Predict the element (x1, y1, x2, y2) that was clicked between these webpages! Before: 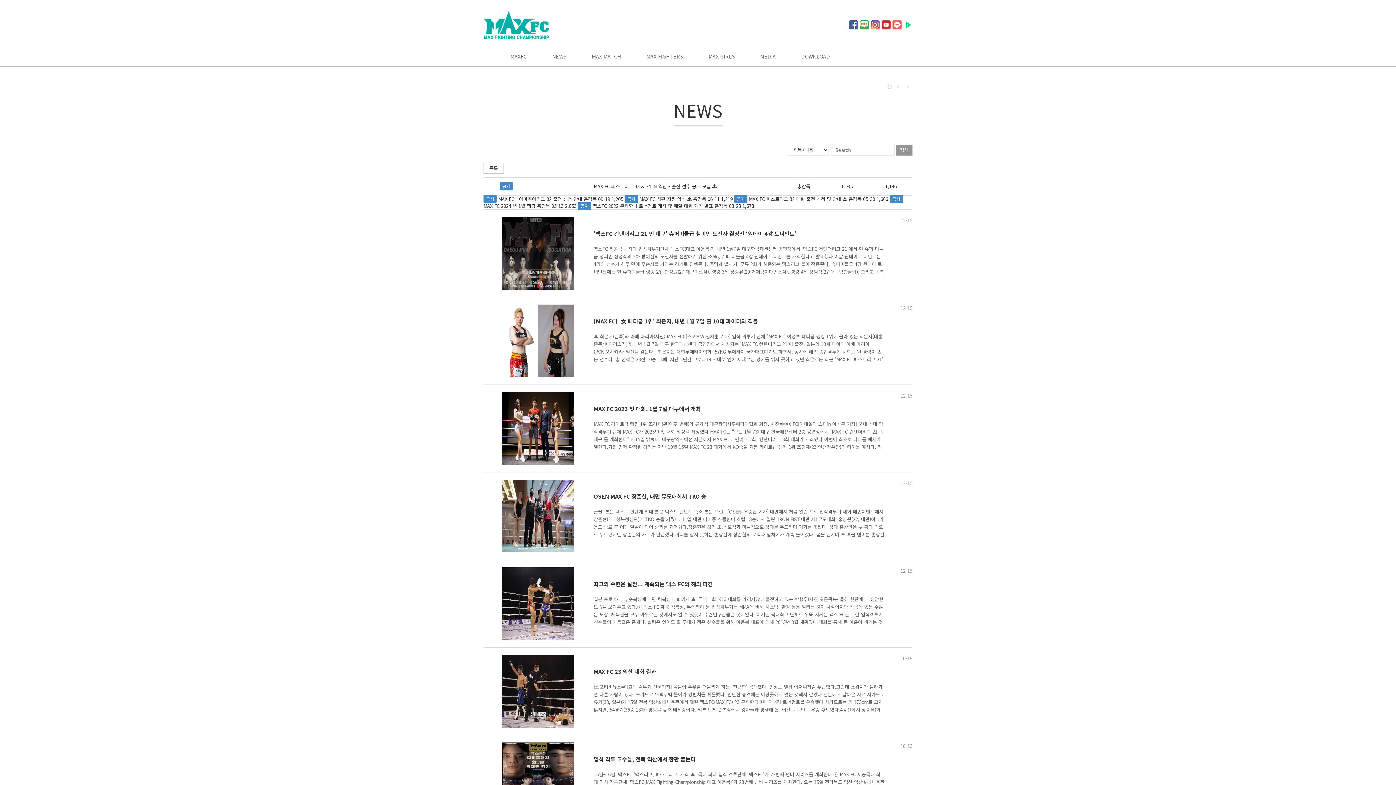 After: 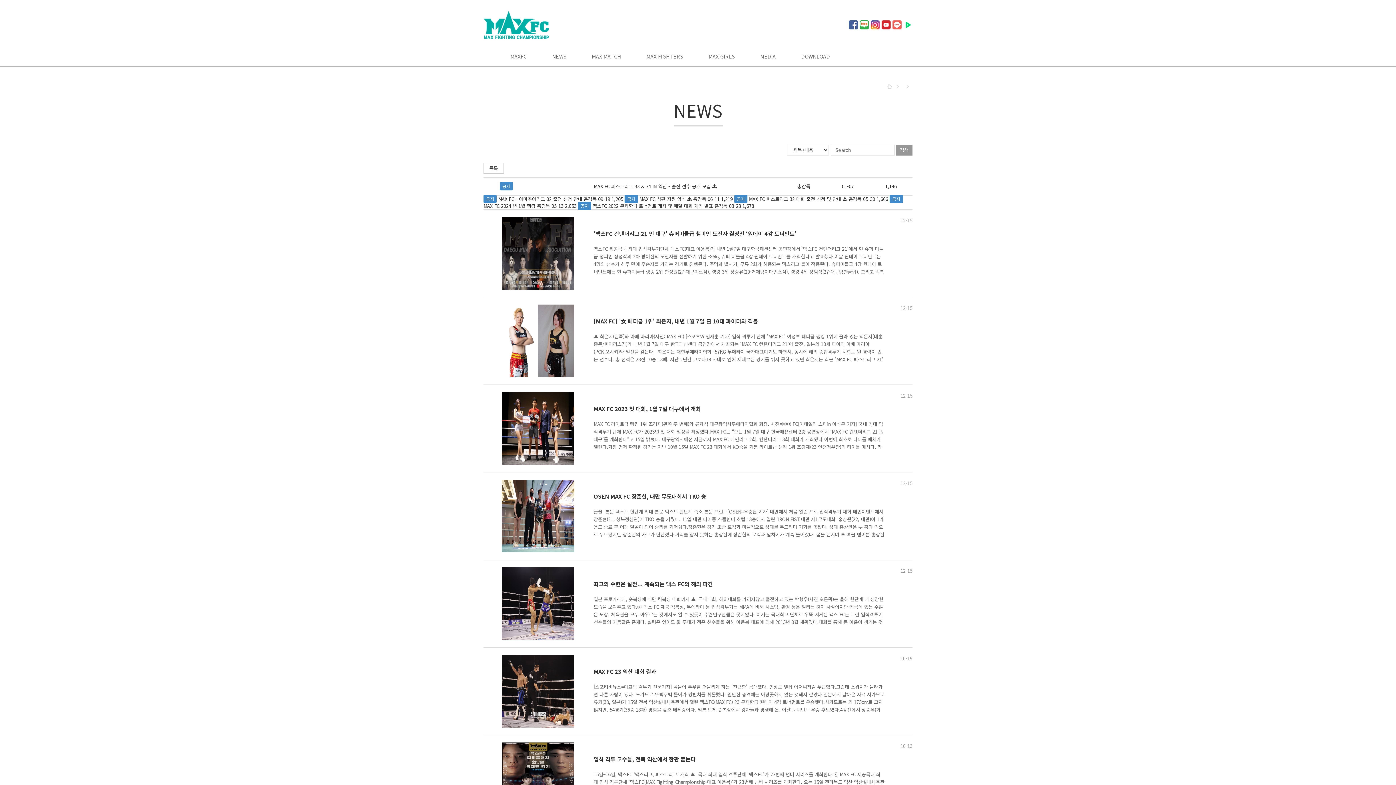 Action: bbox: (797, 182, 810, 189) label: 총감독